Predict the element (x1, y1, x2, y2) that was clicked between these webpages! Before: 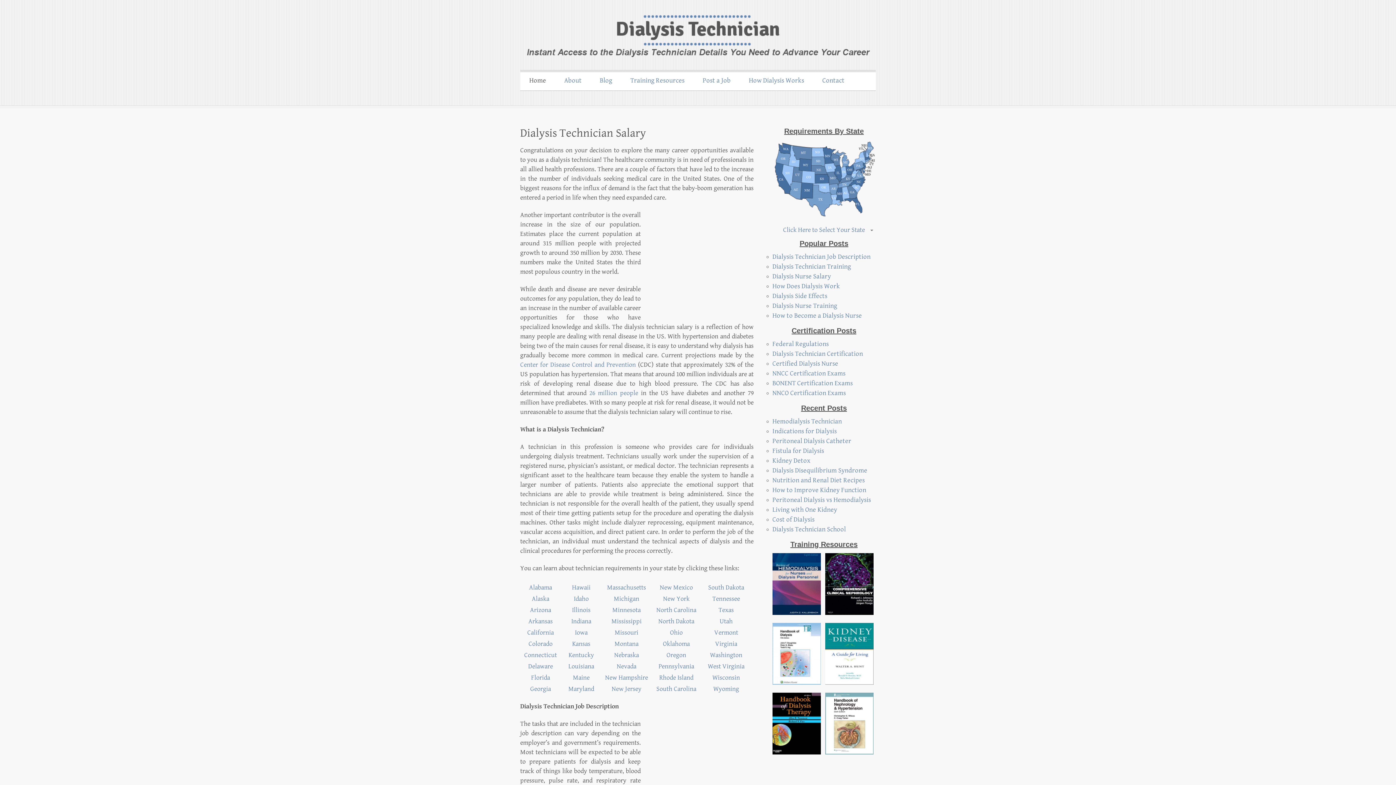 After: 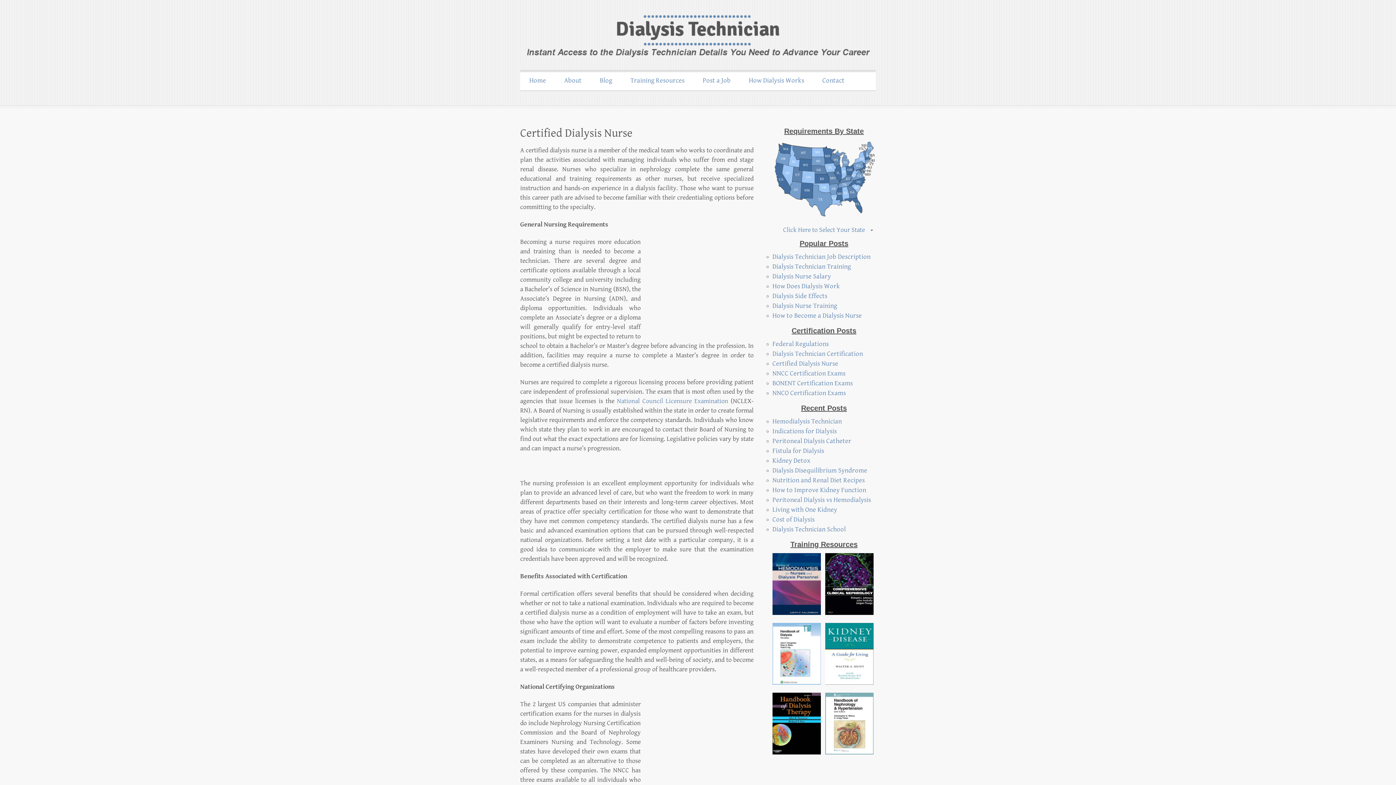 Action: label: Certified Dialysis Nurse bbox: (772, 360, 838, 367)